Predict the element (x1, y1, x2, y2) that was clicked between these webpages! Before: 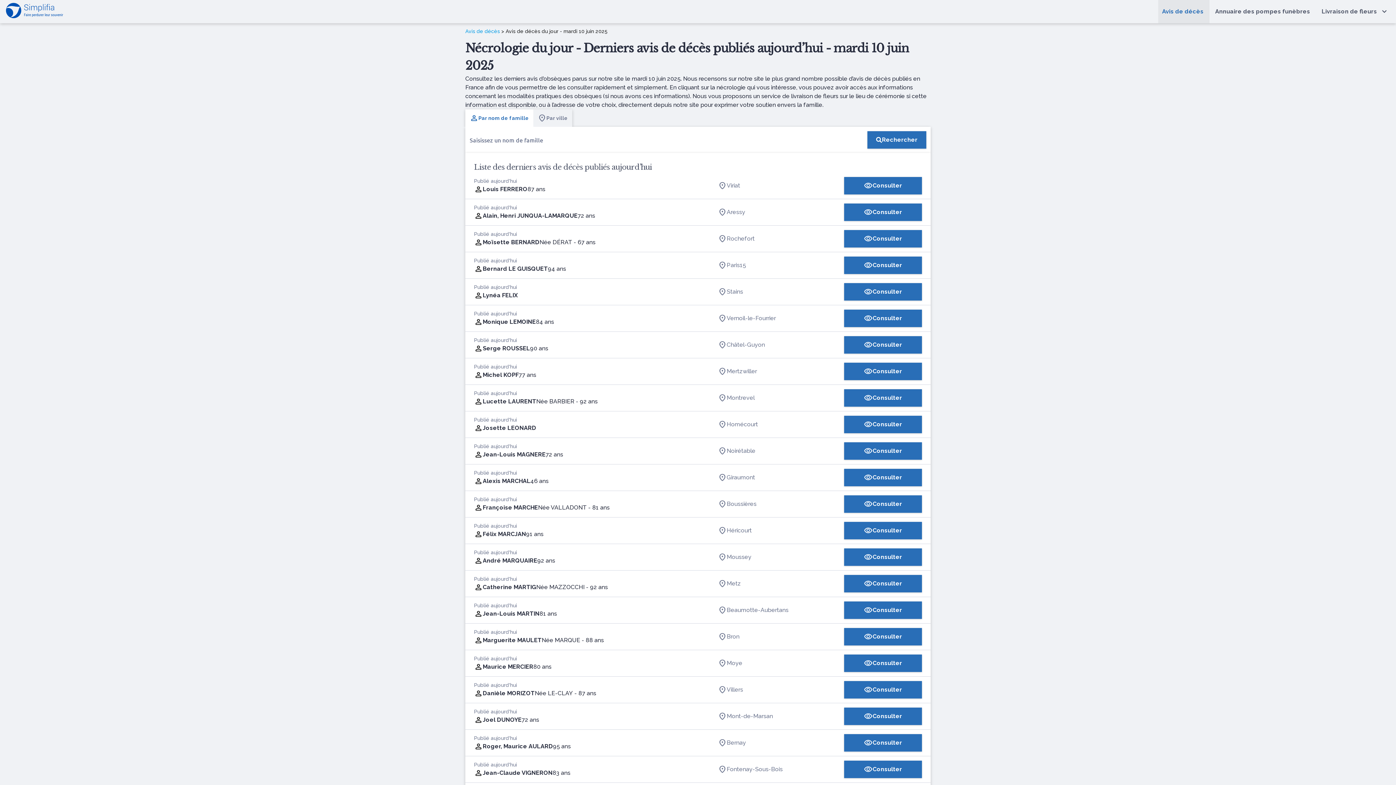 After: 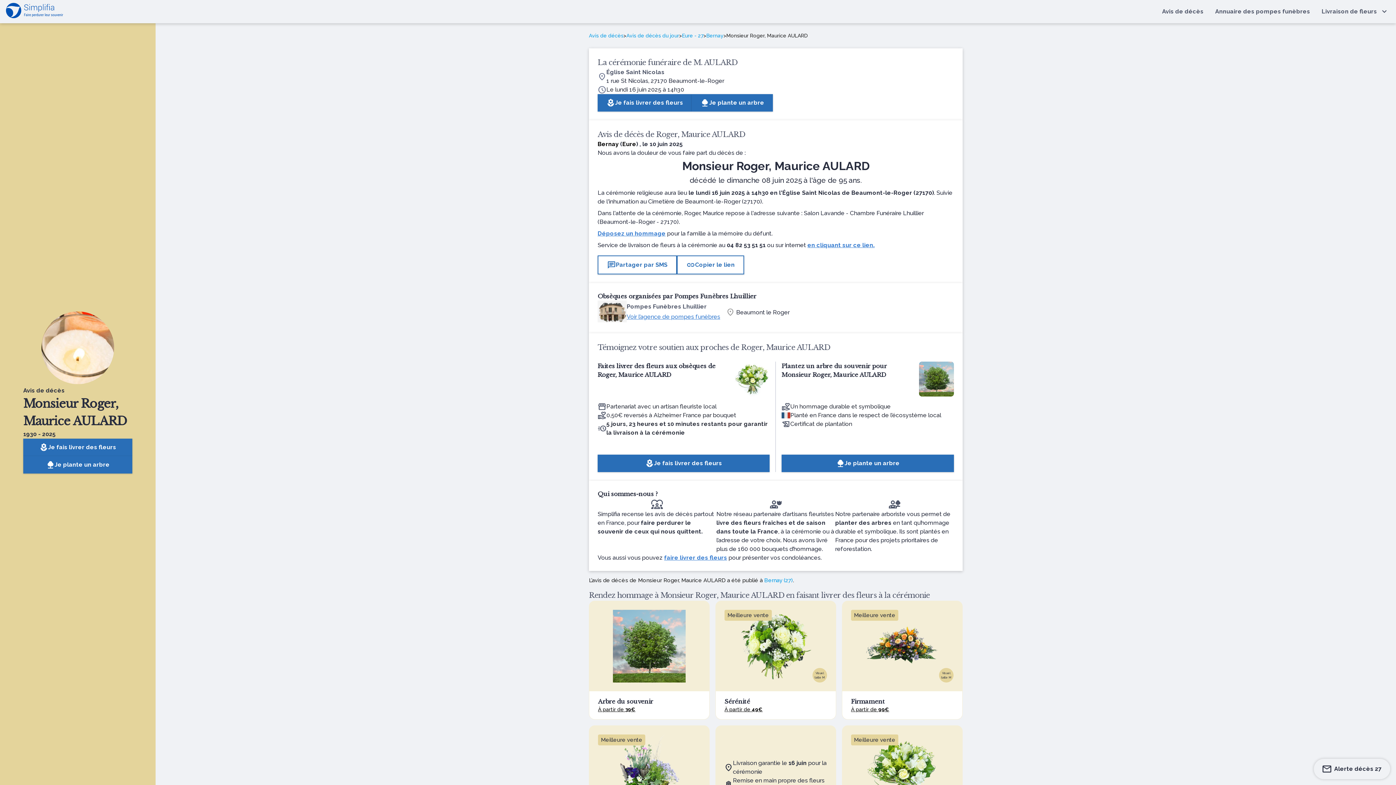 Action: bbox: (482, 742, 570, 751) label: Roger, Maurice AULARD
95 ans